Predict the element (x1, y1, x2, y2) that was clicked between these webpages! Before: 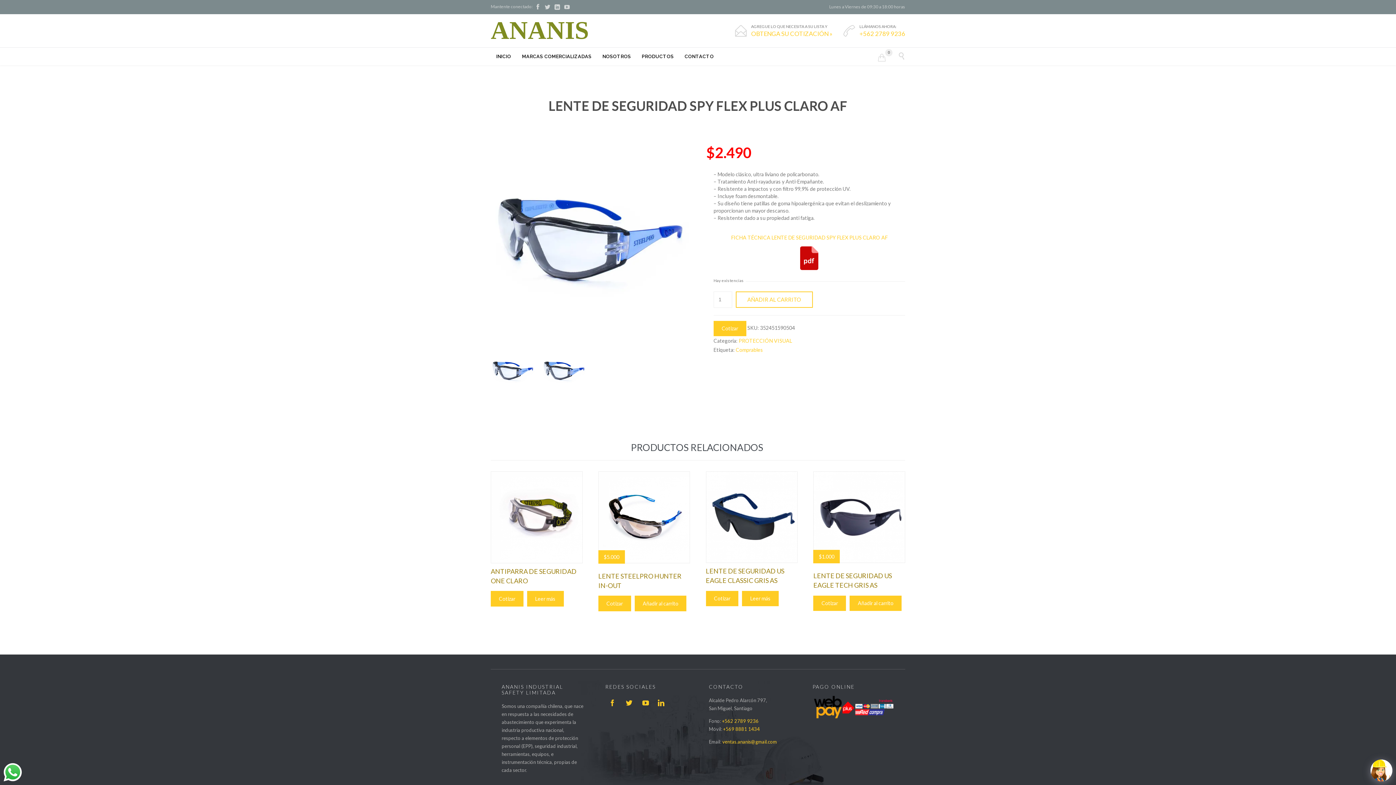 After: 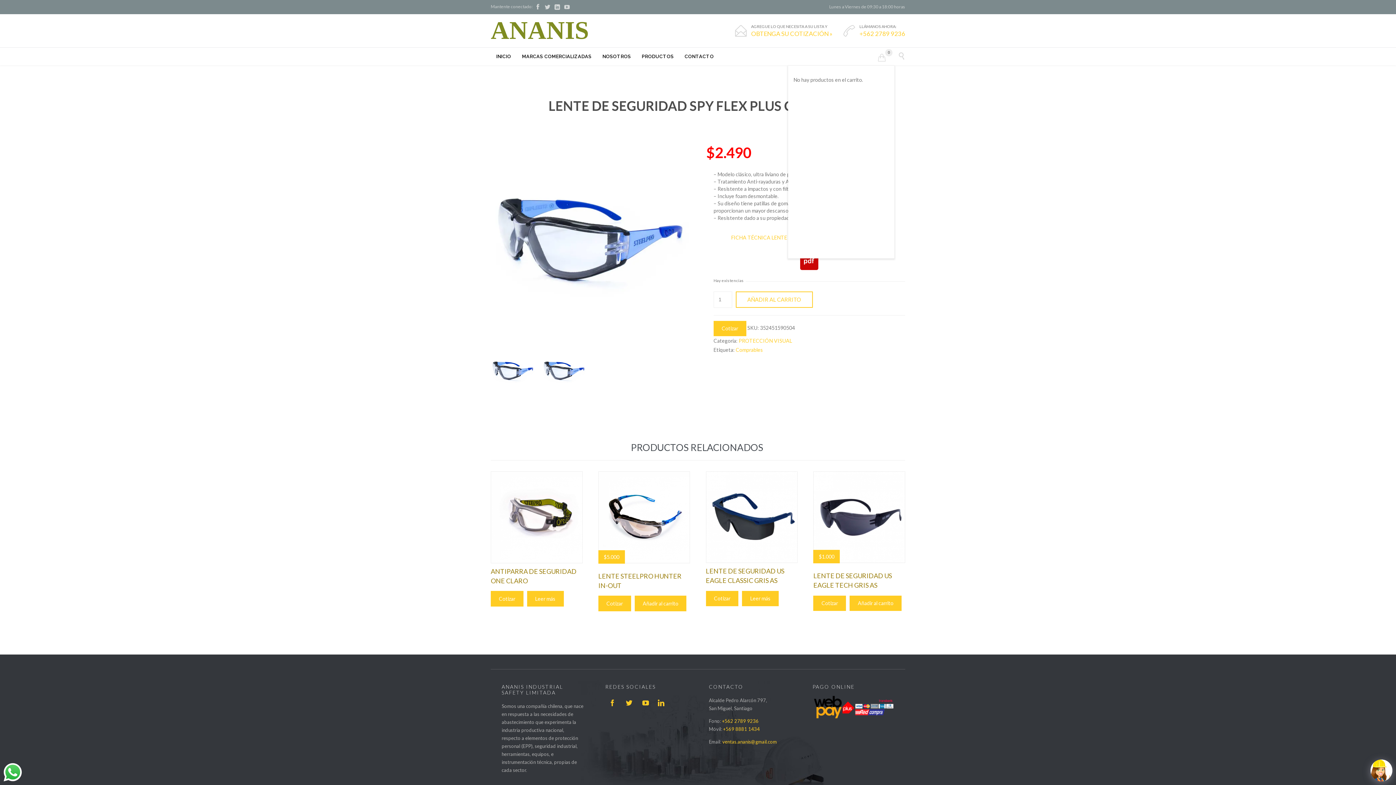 Action: label: 
0 bbox: (872, 47, 894, 65)